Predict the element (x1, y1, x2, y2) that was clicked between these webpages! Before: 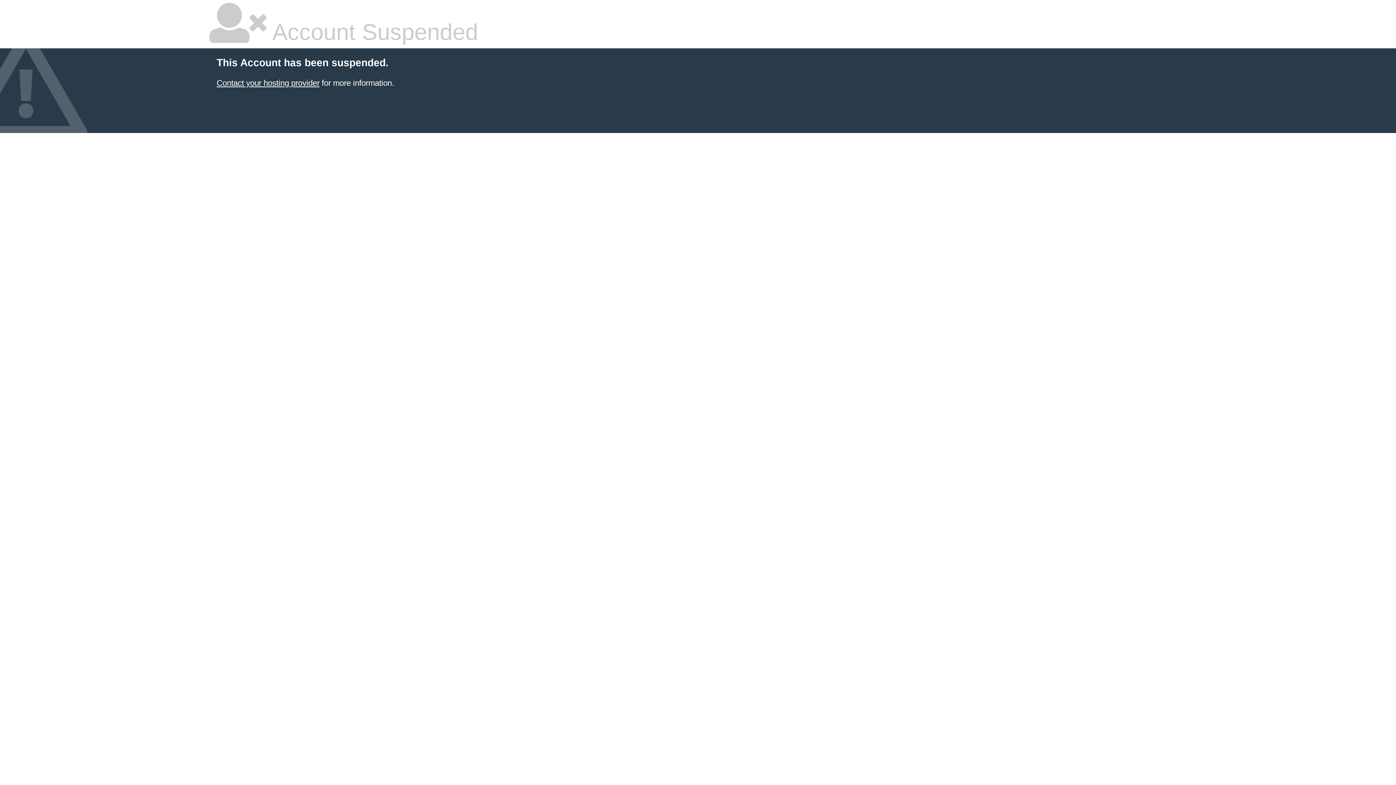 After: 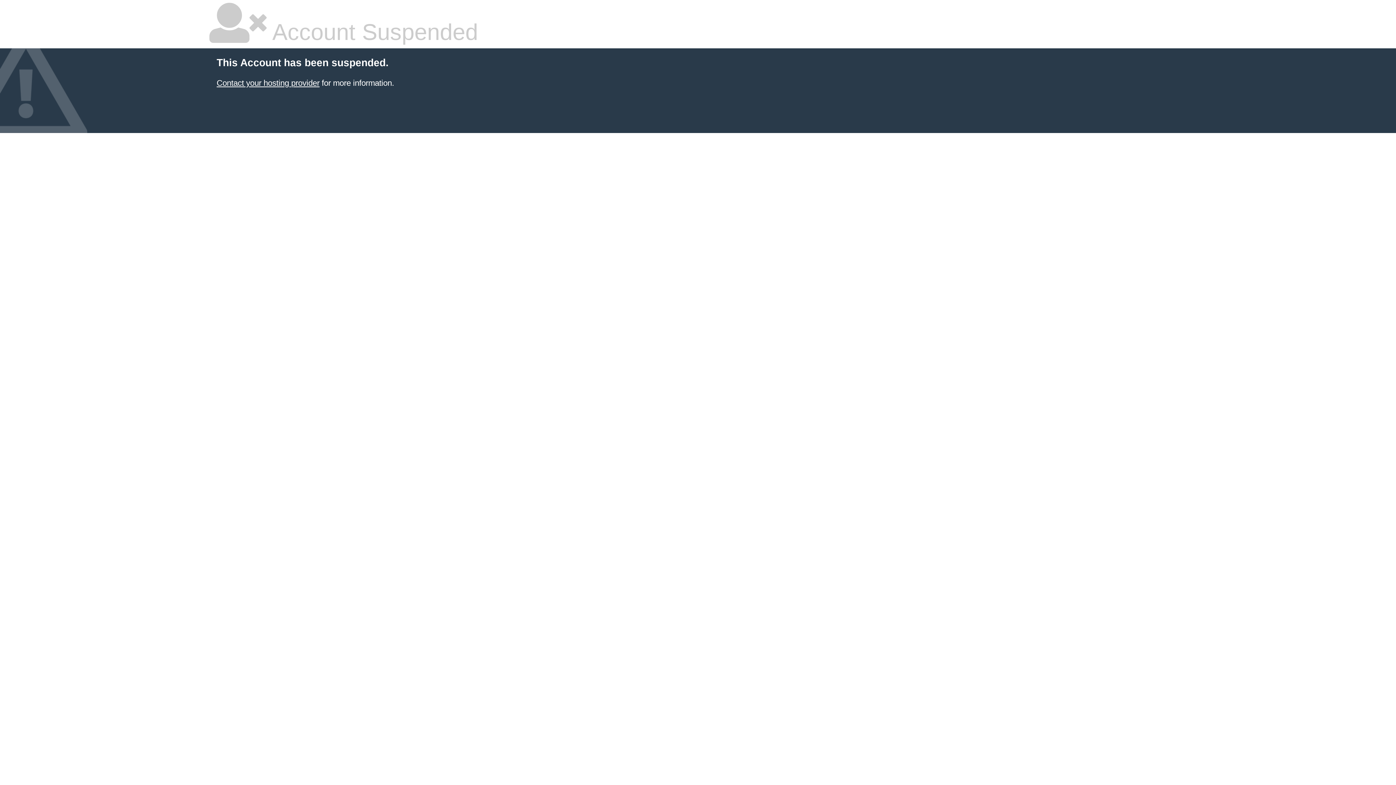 Action: label: Contact your hosting provider bbox: (216, 78, 319, 87)